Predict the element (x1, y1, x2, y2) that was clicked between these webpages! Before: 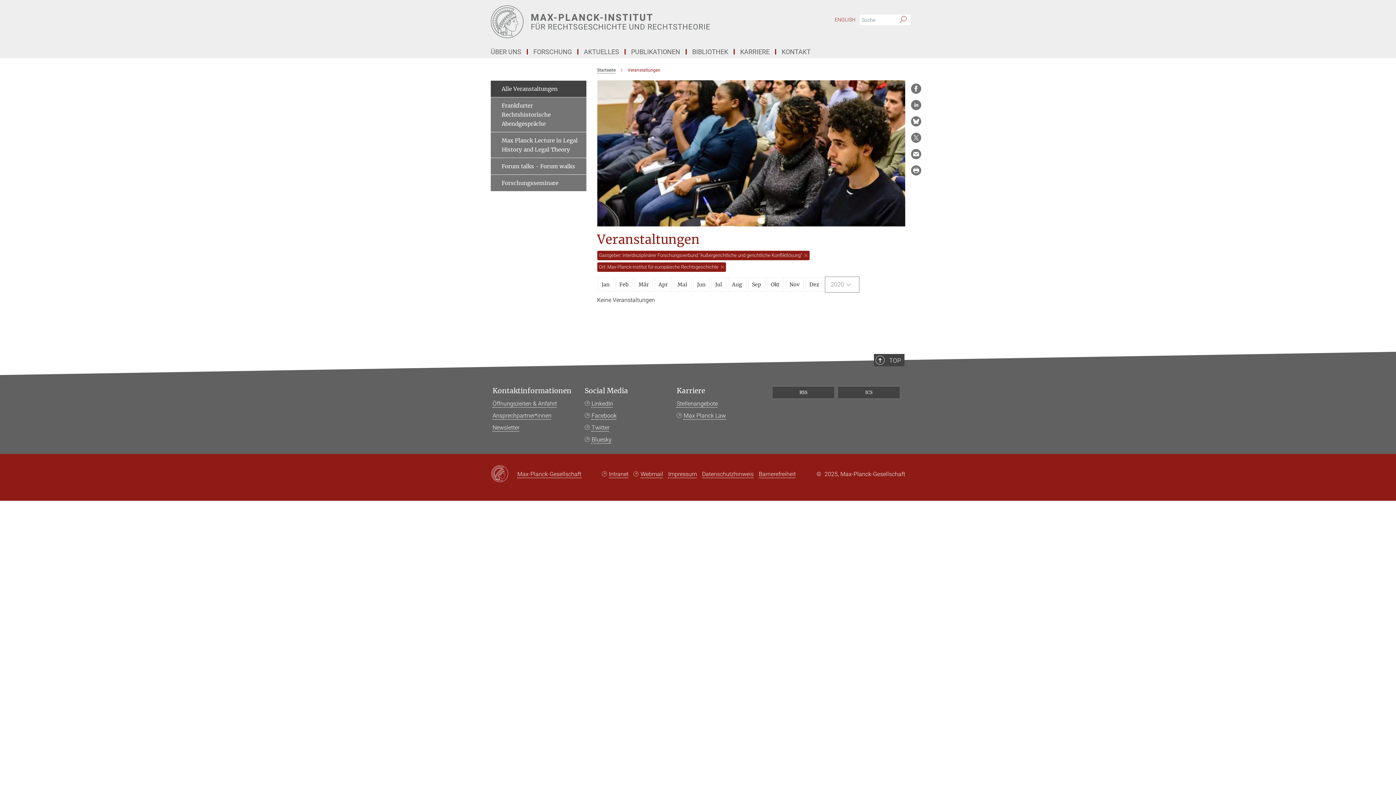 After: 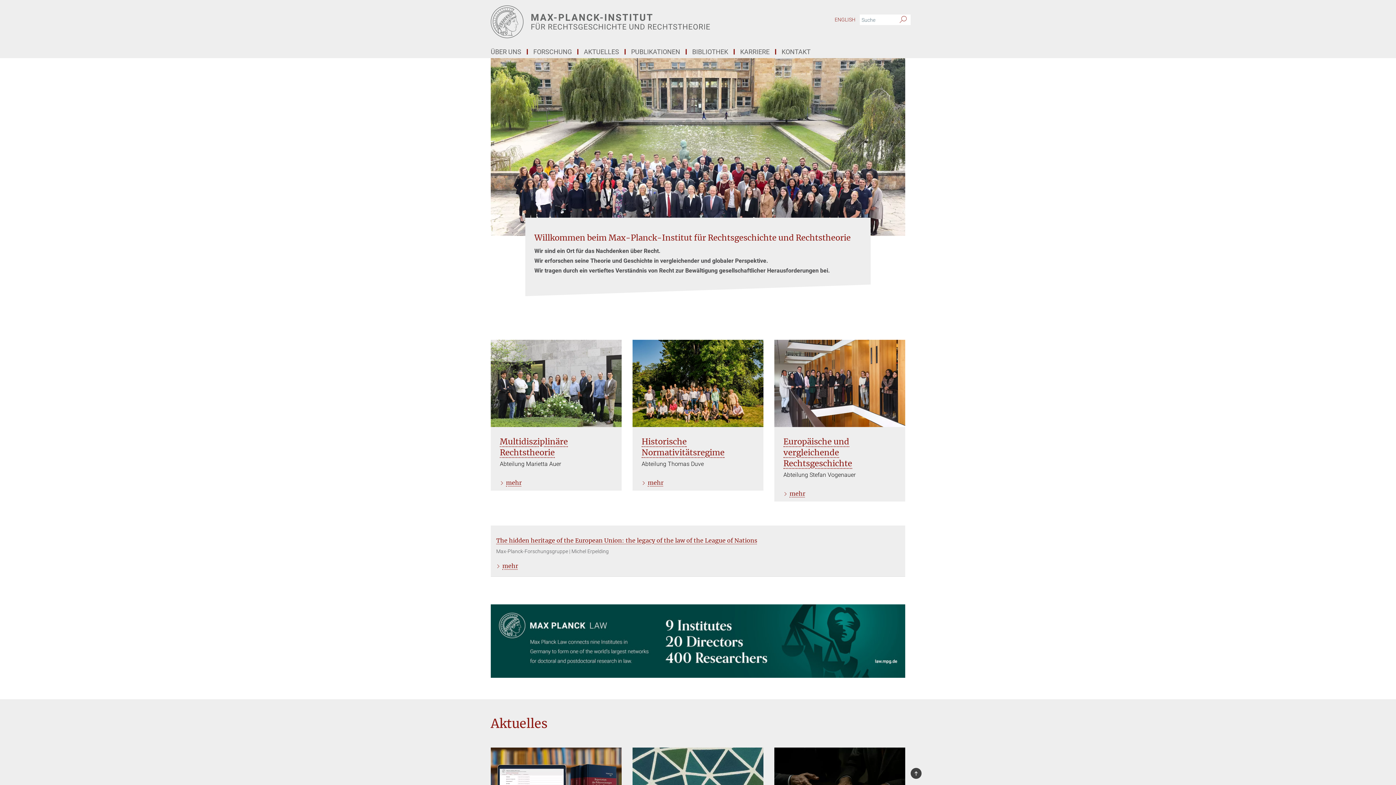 Action: bbox: (597, 67, 615, 72) label: Startseite